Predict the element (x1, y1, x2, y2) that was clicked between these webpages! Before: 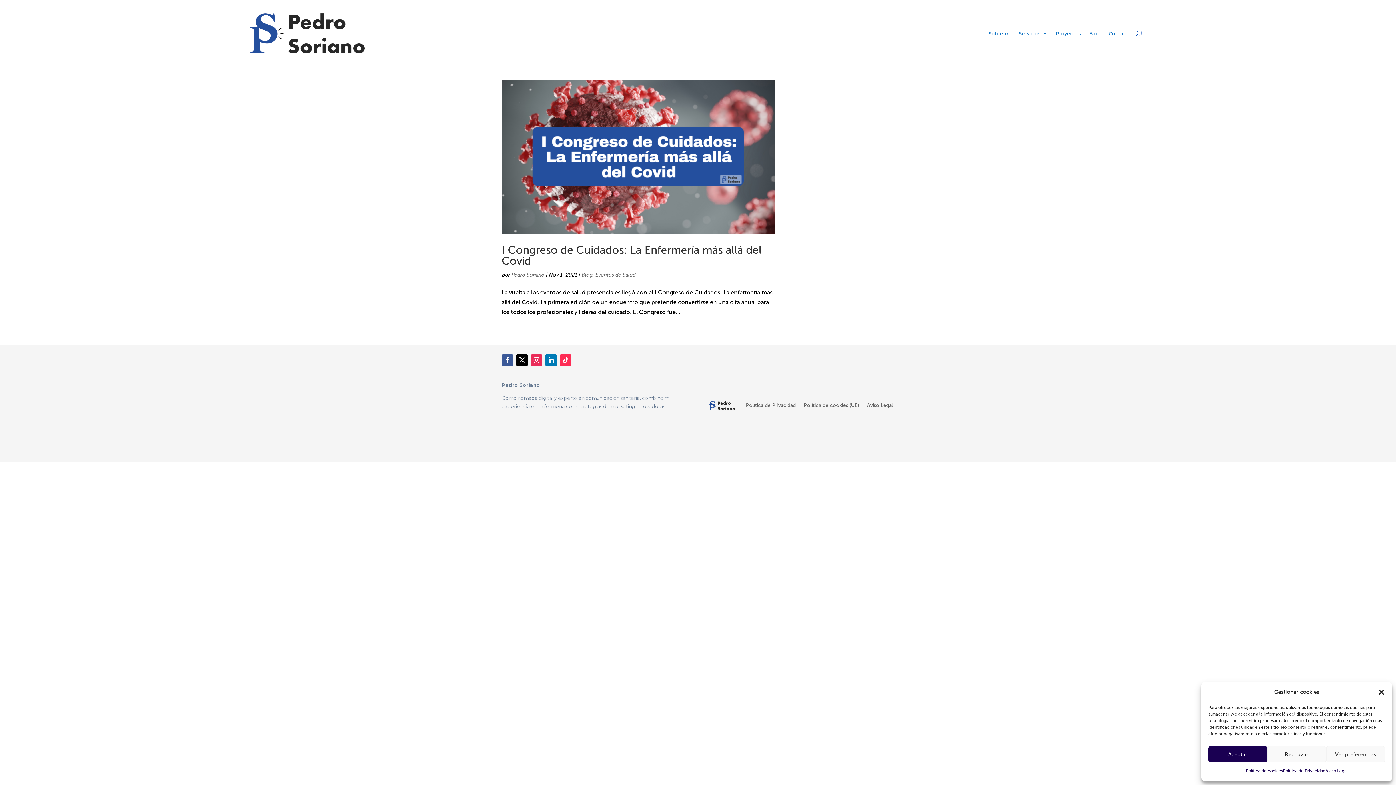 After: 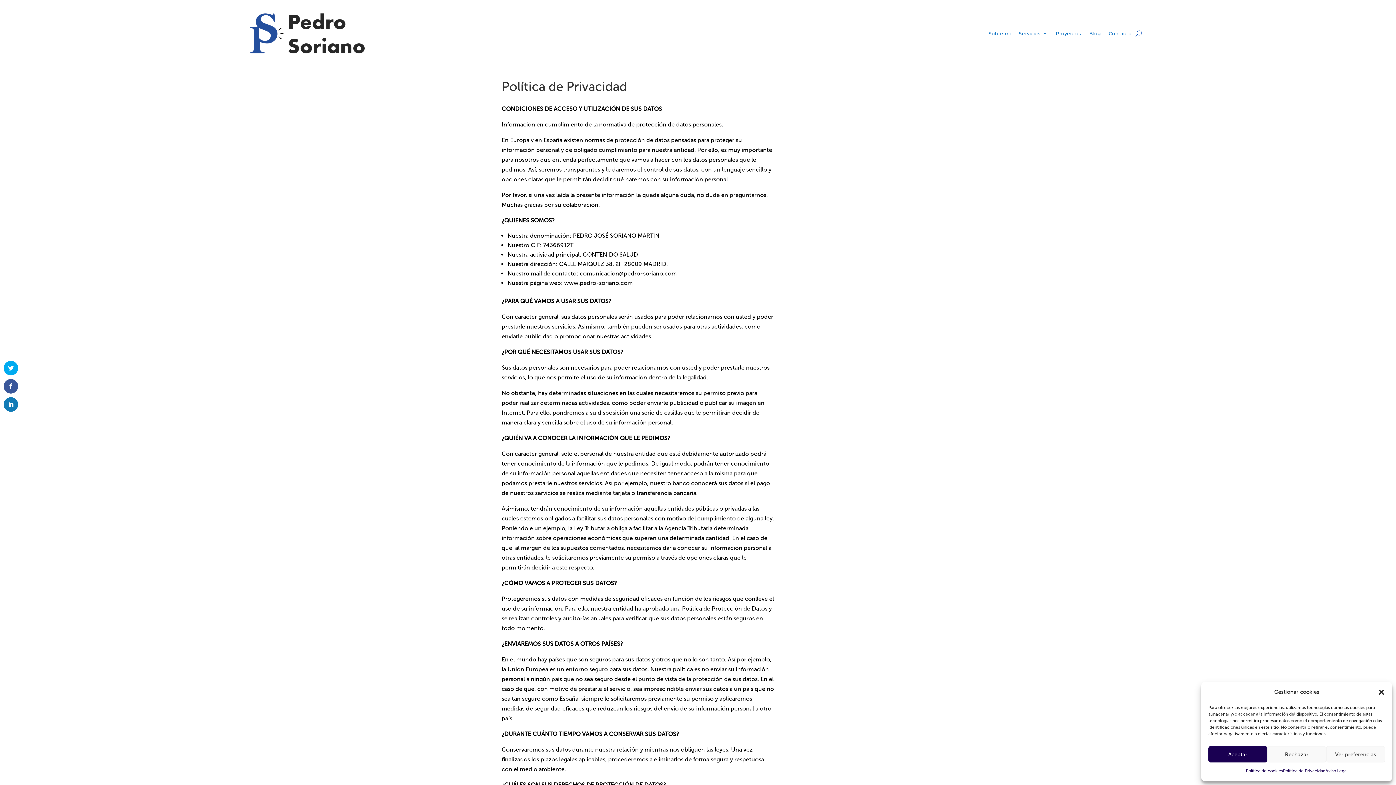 Action: label: Política de Privacidad bbox: (1283, 766, 1325, 776)